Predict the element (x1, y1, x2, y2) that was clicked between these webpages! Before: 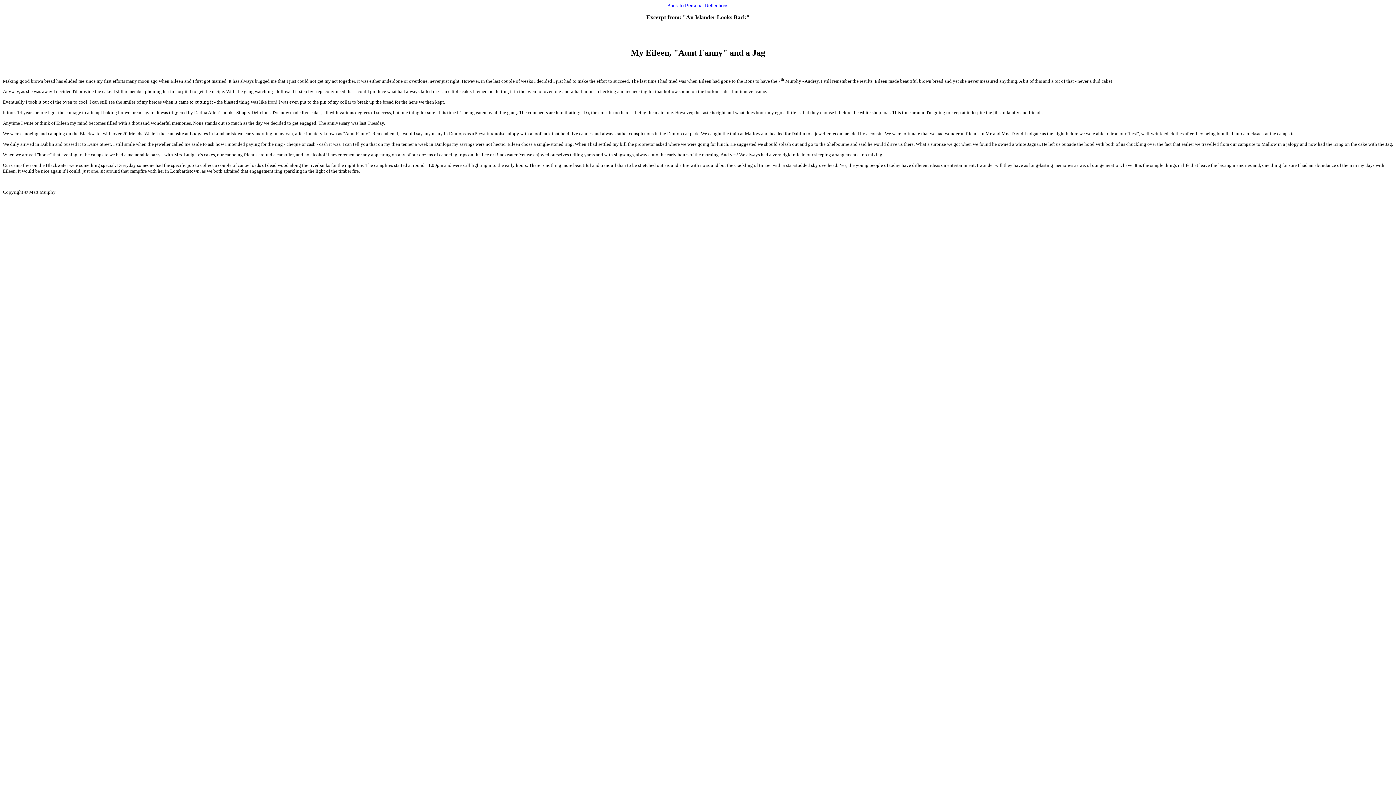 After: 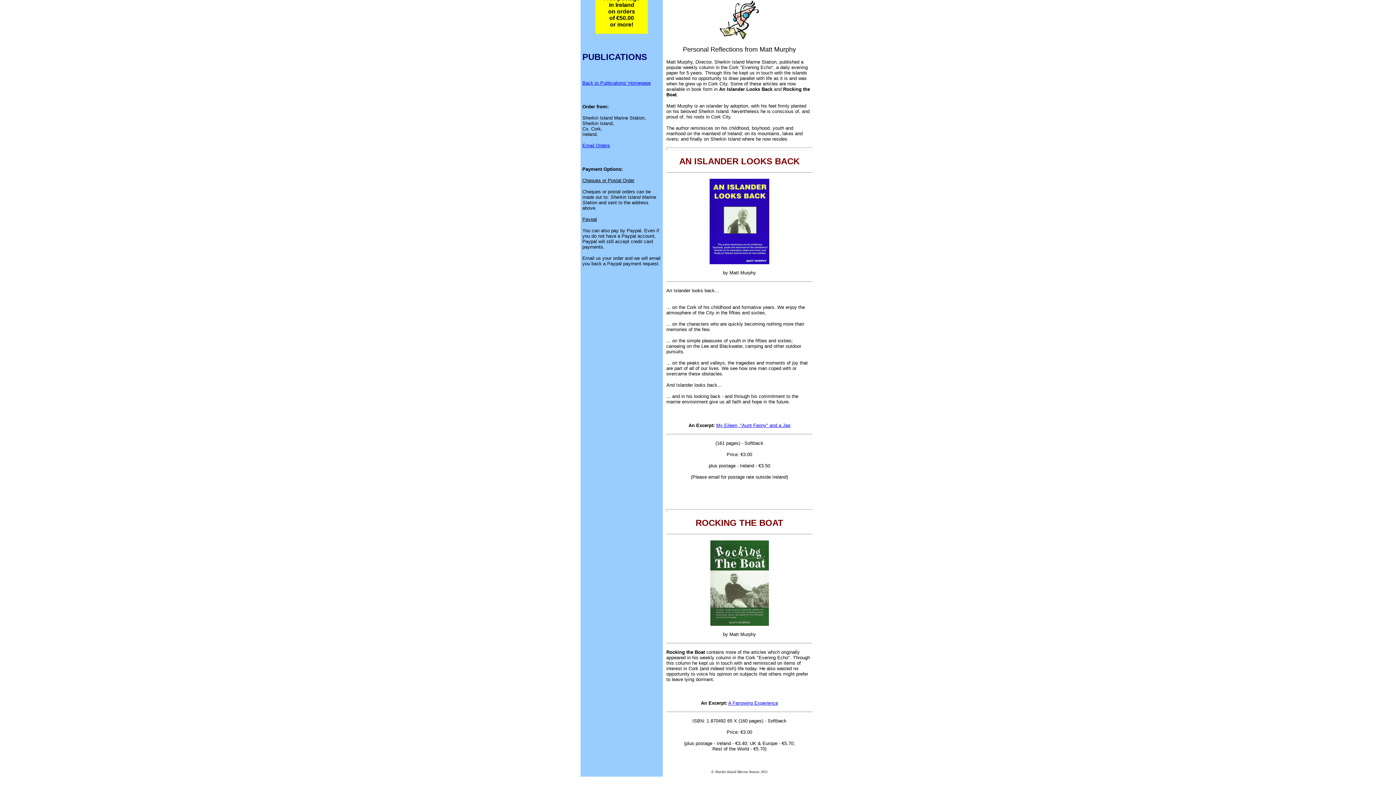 Action: bbox: (667, 2, 728, 8) label: Back to Personal Reflections